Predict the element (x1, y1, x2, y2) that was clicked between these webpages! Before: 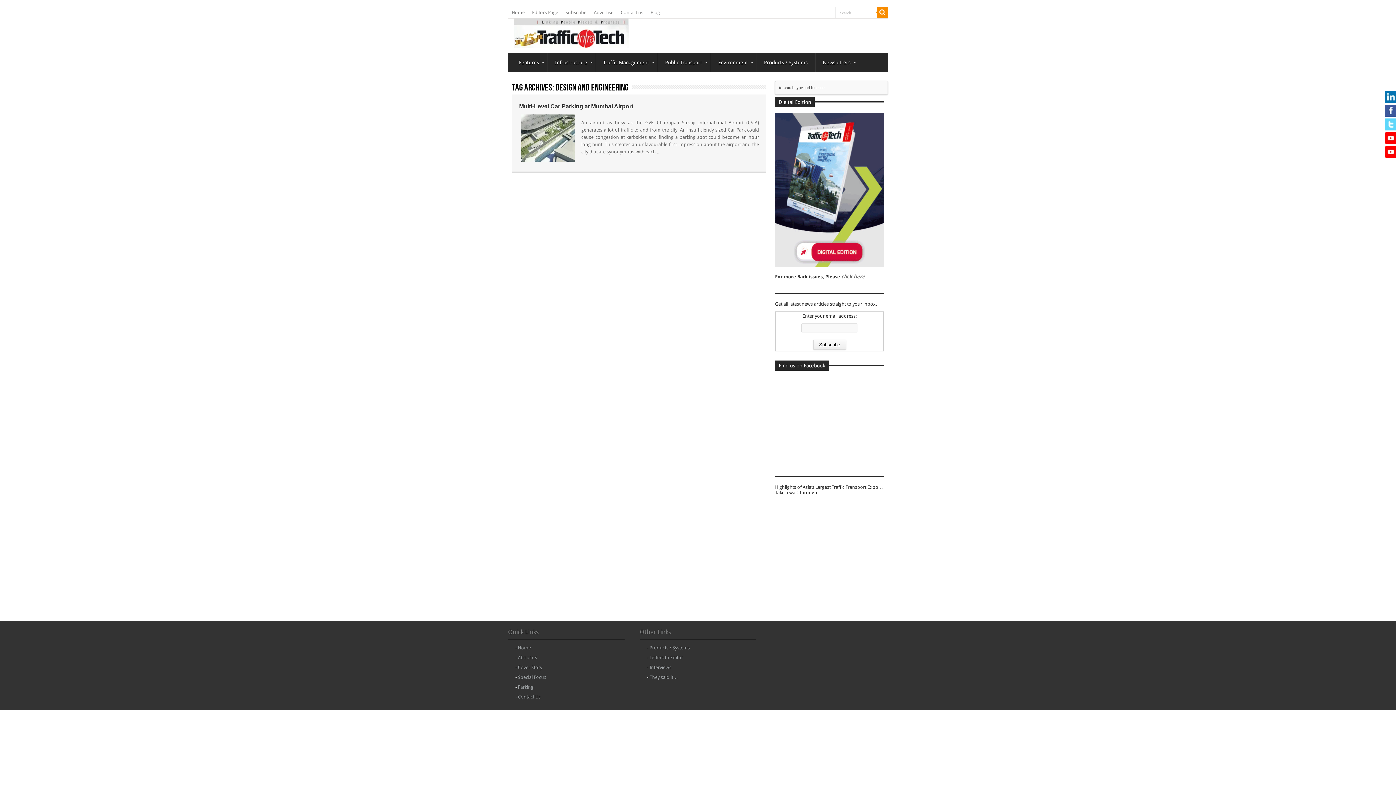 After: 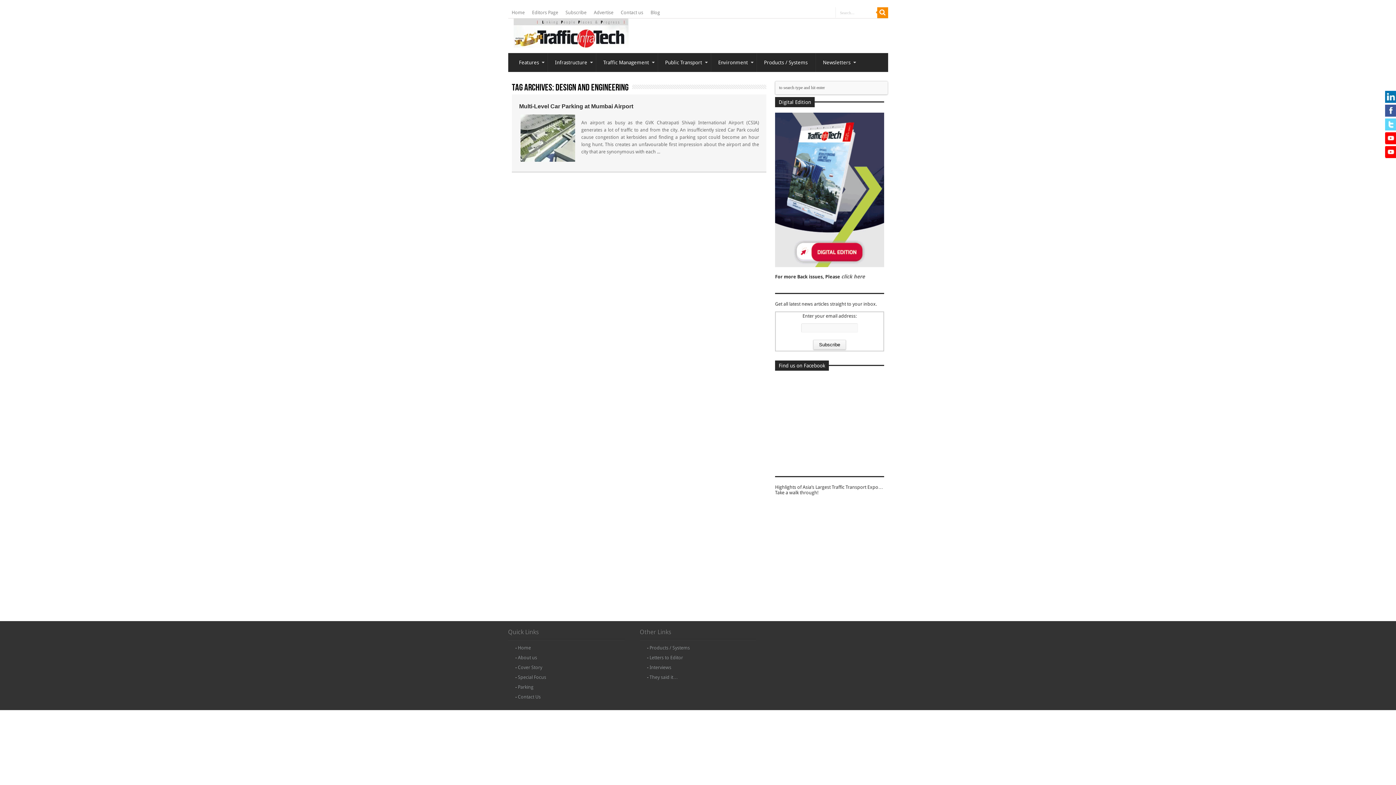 Action: bbox: (1385, 146, 1397, 158) label:  